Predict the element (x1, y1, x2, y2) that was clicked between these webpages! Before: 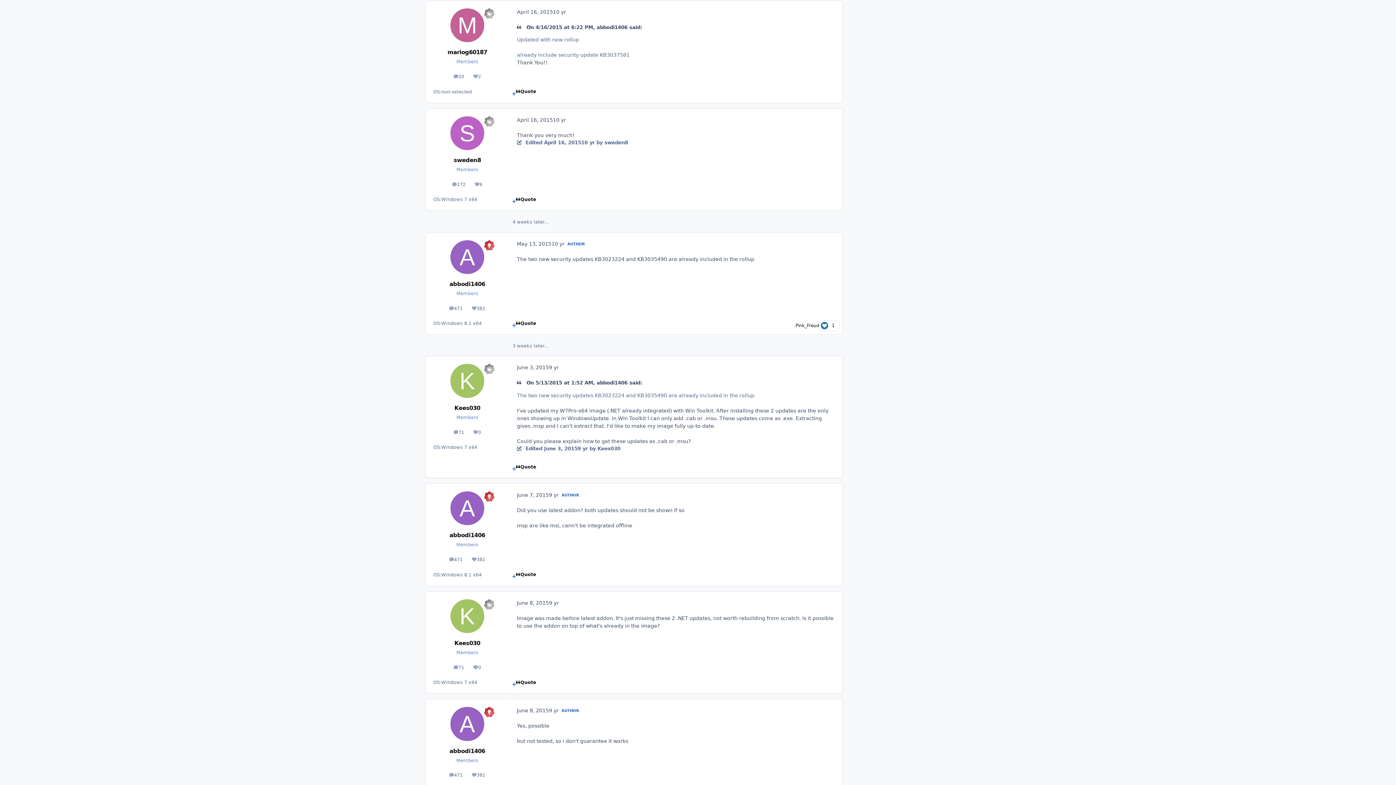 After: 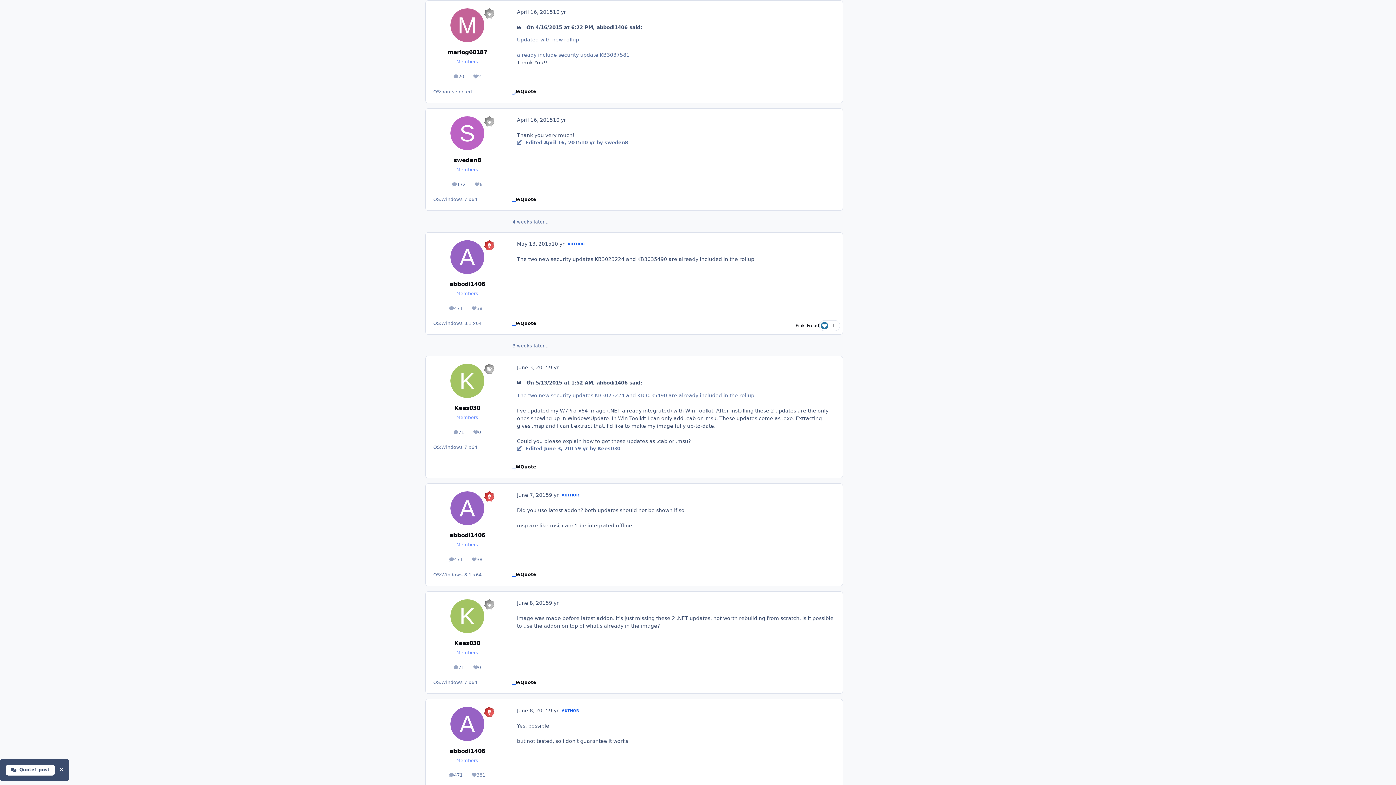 Action: bbox: (512, 88, 516, 99) label: MultiQuote